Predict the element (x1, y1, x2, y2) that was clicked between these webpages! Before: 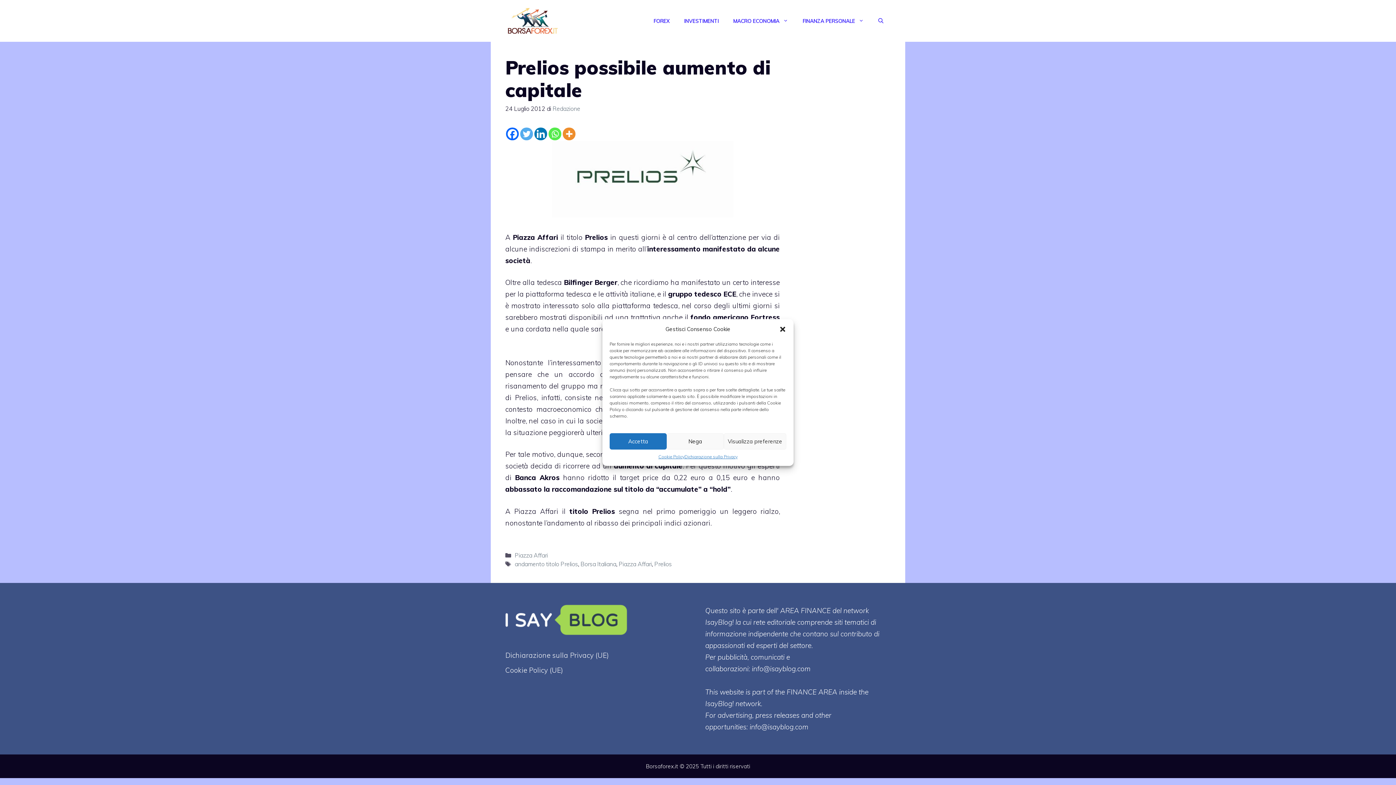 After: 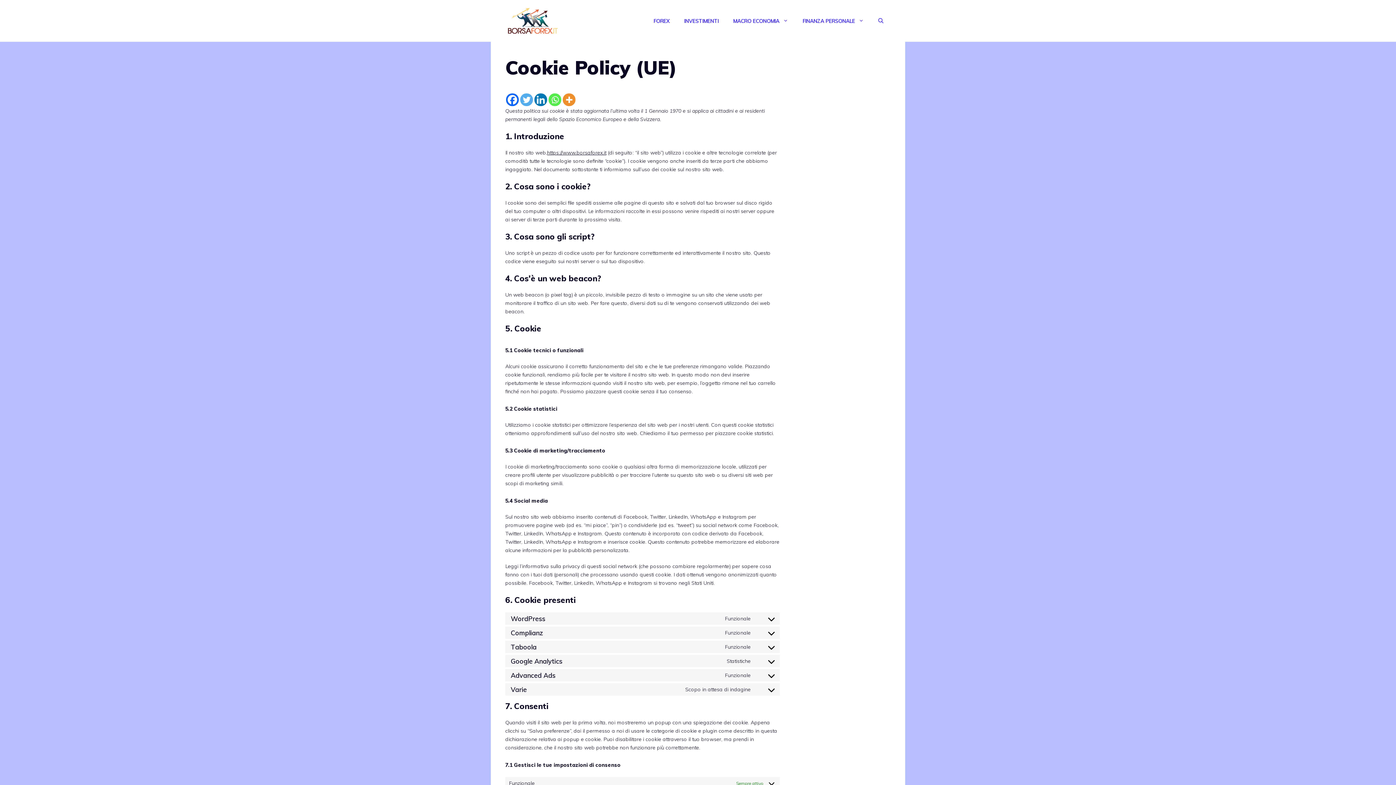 Action: label: Cookie Policy bbox: (658, 453, 684, 460)